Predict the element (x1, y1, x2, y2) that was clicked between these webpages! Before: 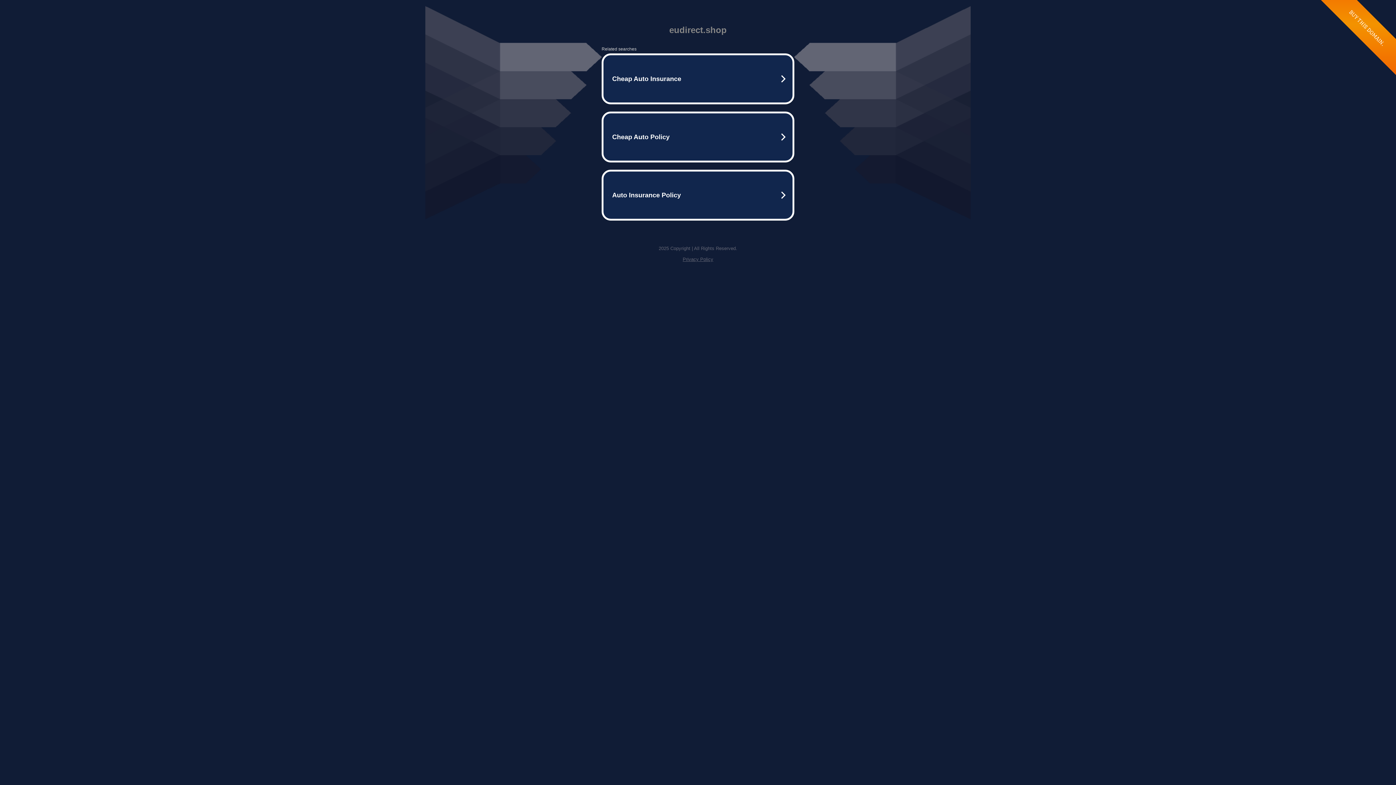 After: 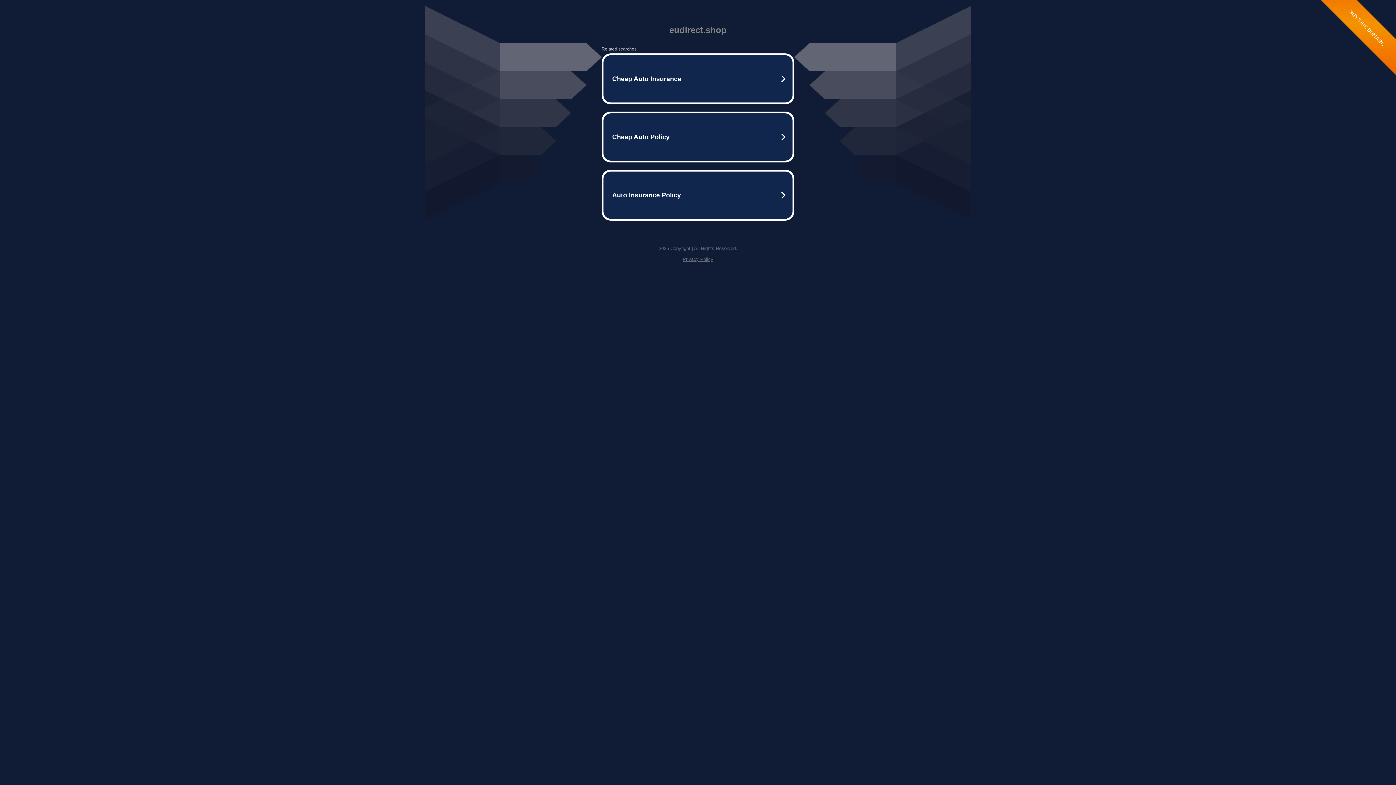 Action: bbox: (682, 256, 713, 262) label: Privacy Policy